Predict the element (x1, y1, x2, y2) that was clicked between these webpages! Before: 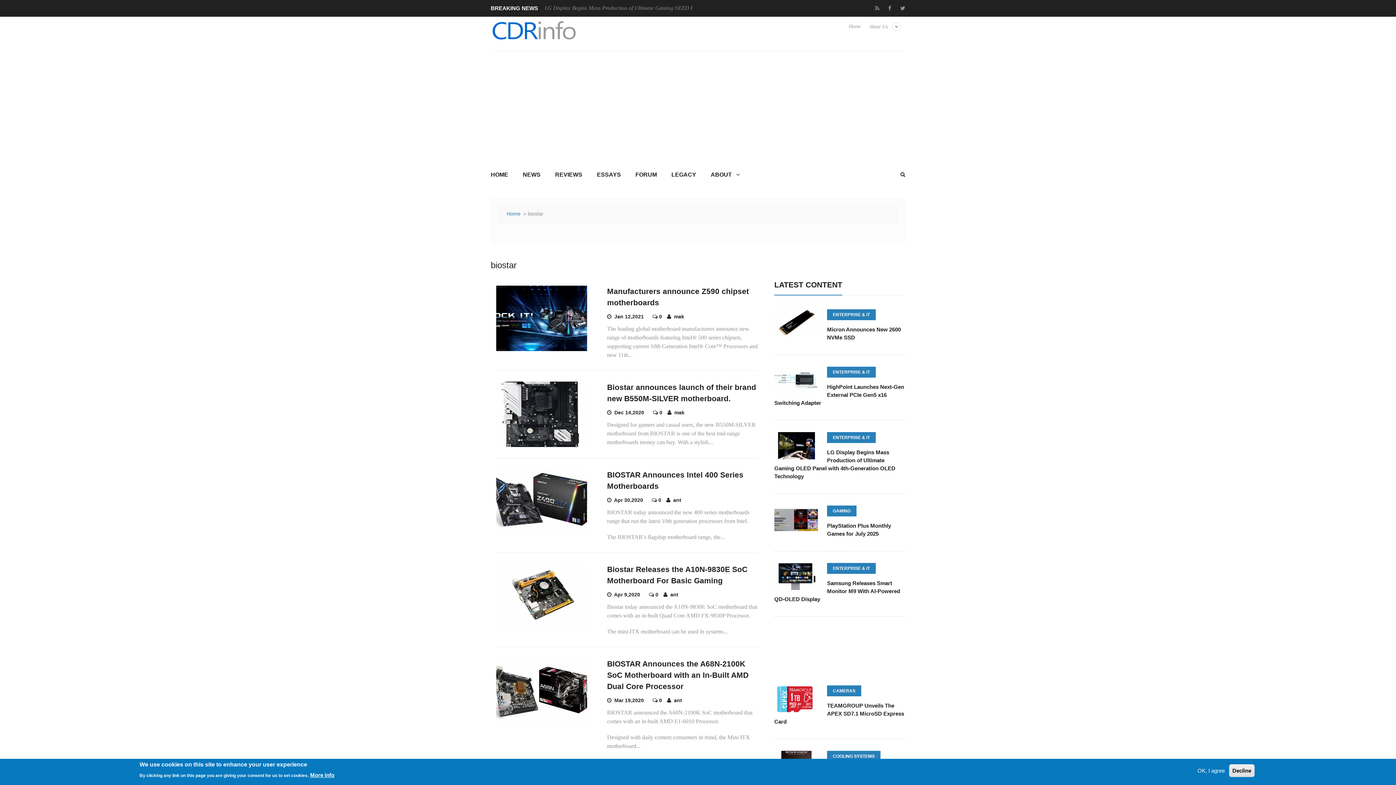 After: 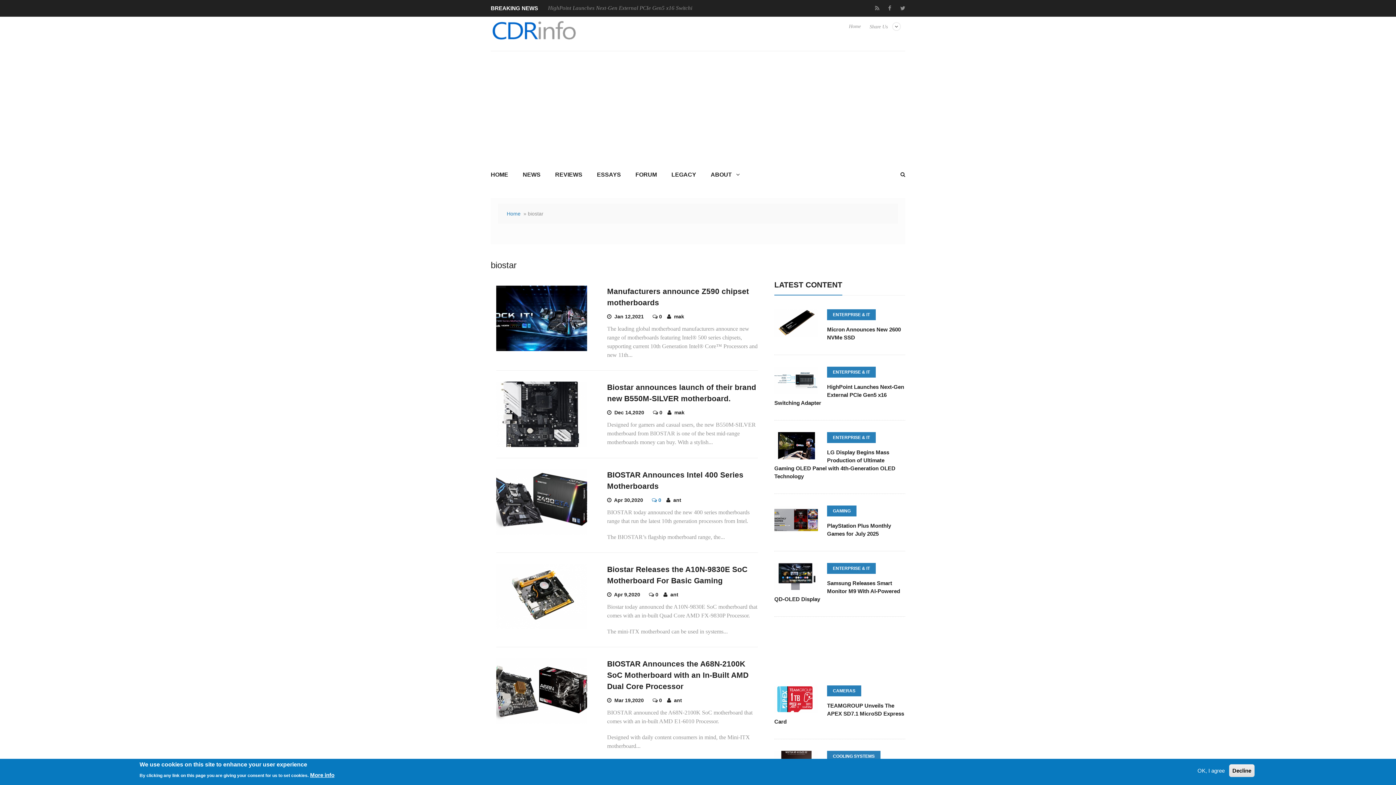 Action: label: 0  bbox: (652, 497, 662, 503)